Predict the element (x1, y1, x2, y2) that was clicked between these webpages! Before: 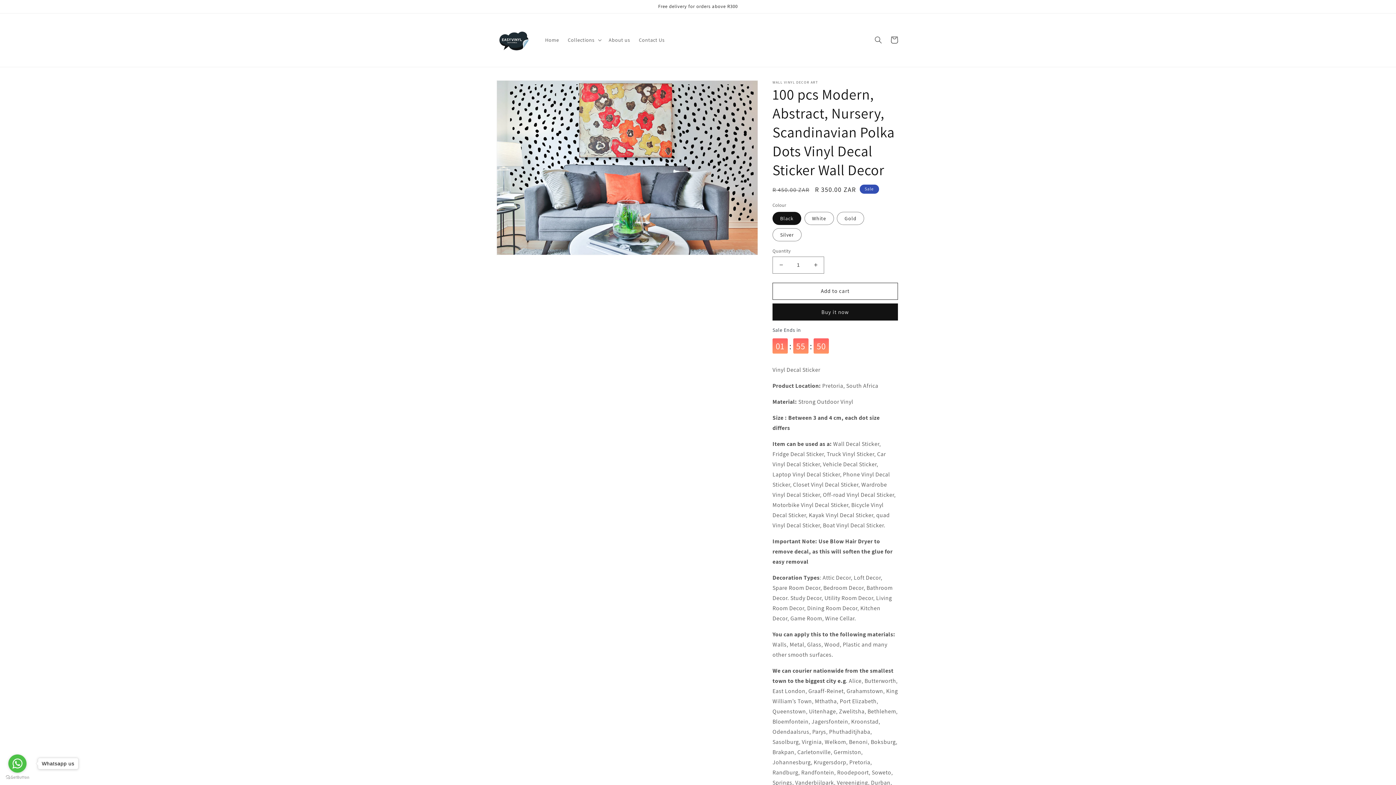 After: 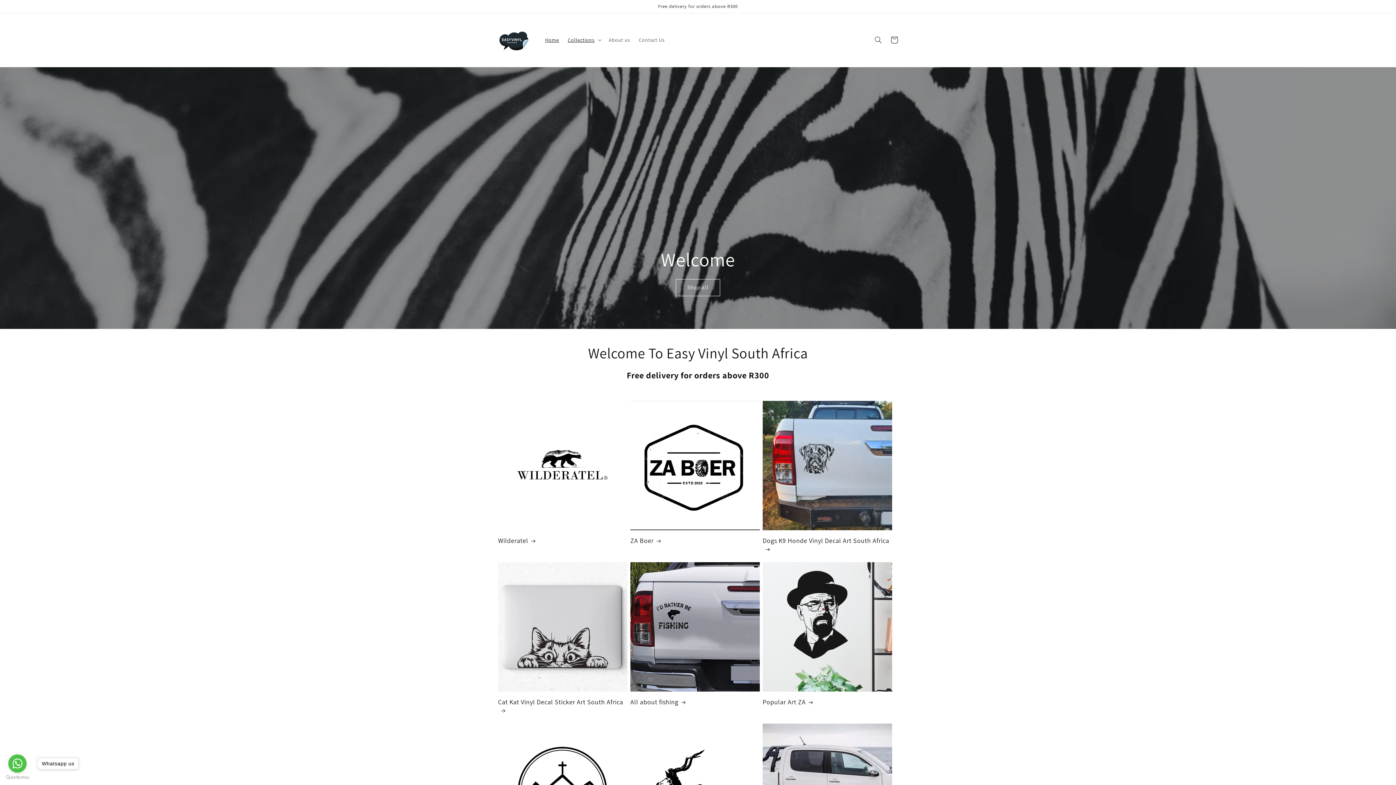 Action: bbox: (495, 20, 533, 59)